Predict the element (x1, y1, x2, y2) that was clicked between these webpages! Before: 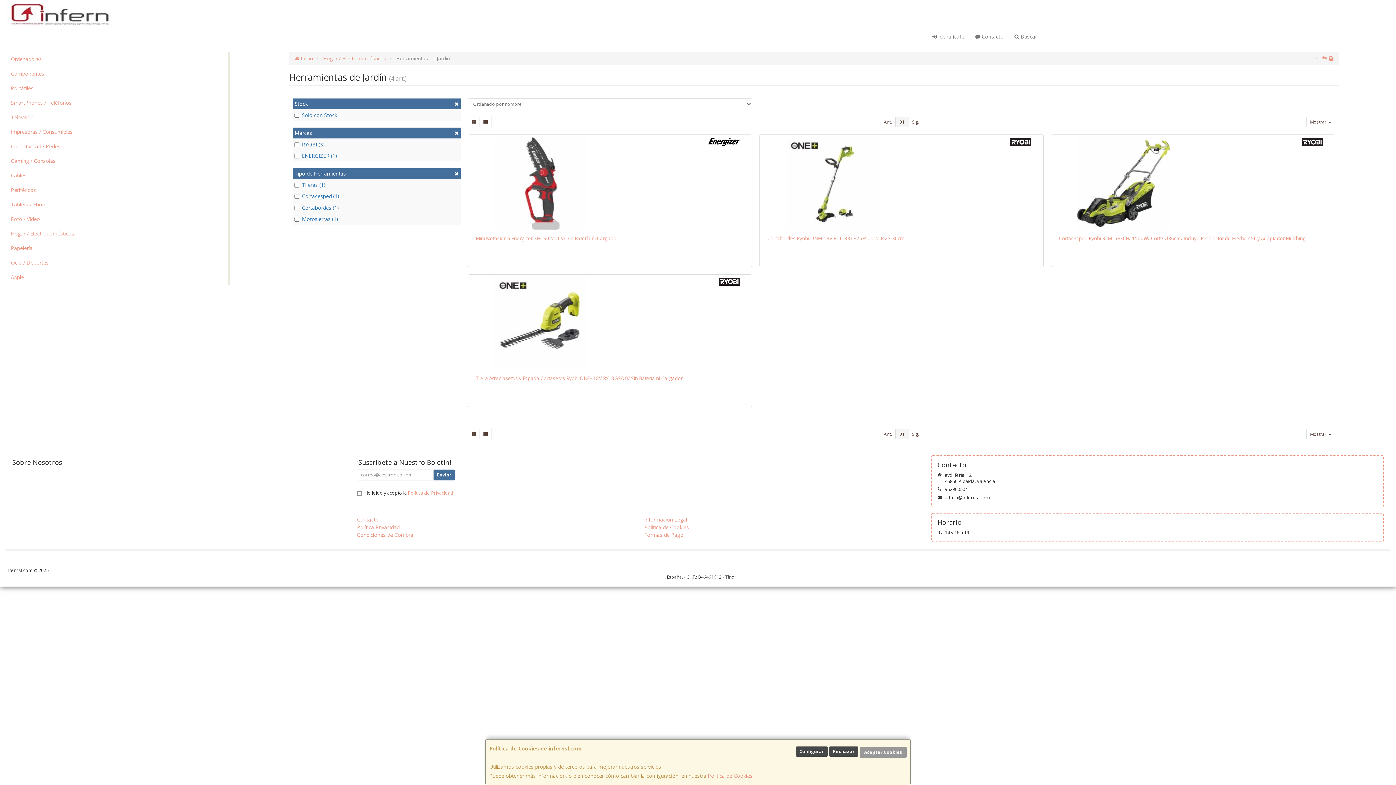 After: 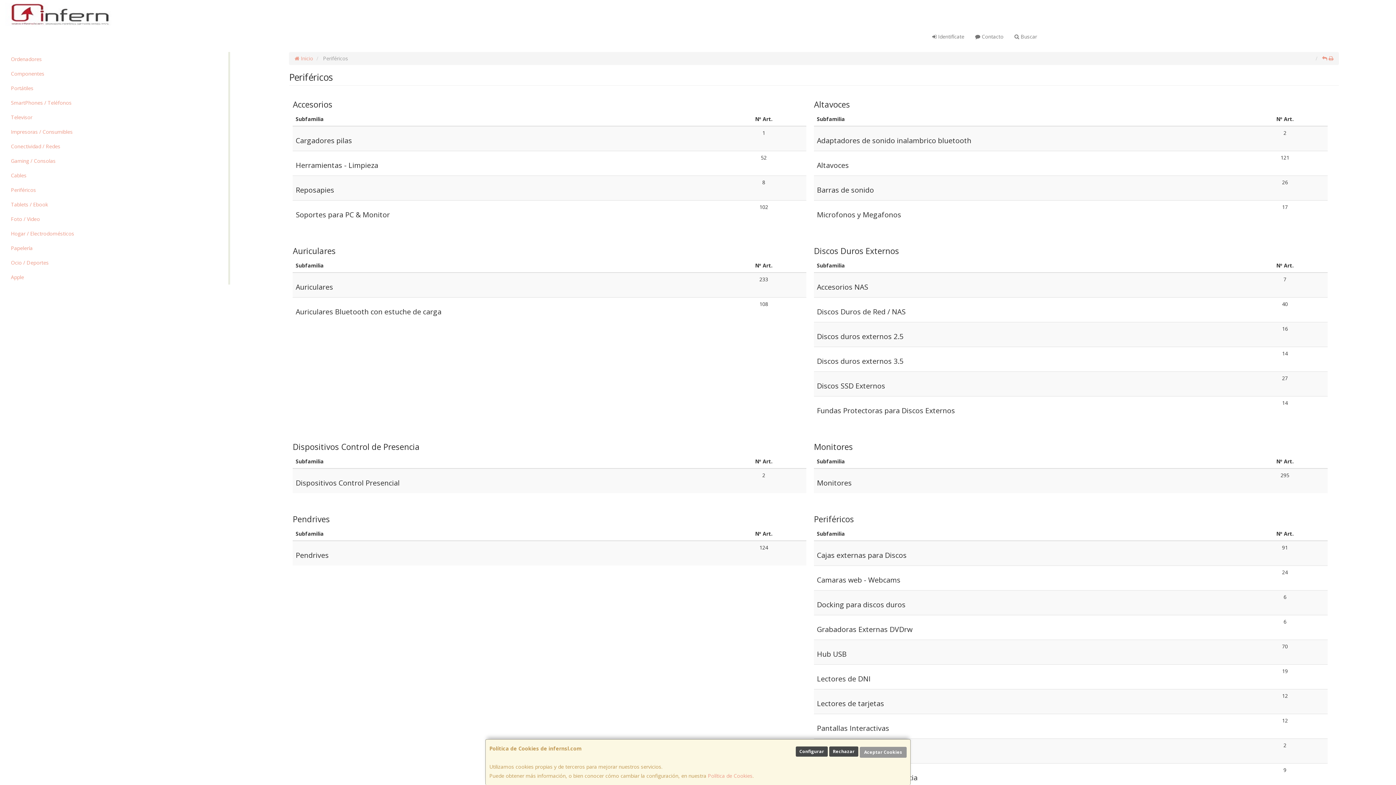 Action: label: Periféricos bbox: (5, 182, 228, 197)